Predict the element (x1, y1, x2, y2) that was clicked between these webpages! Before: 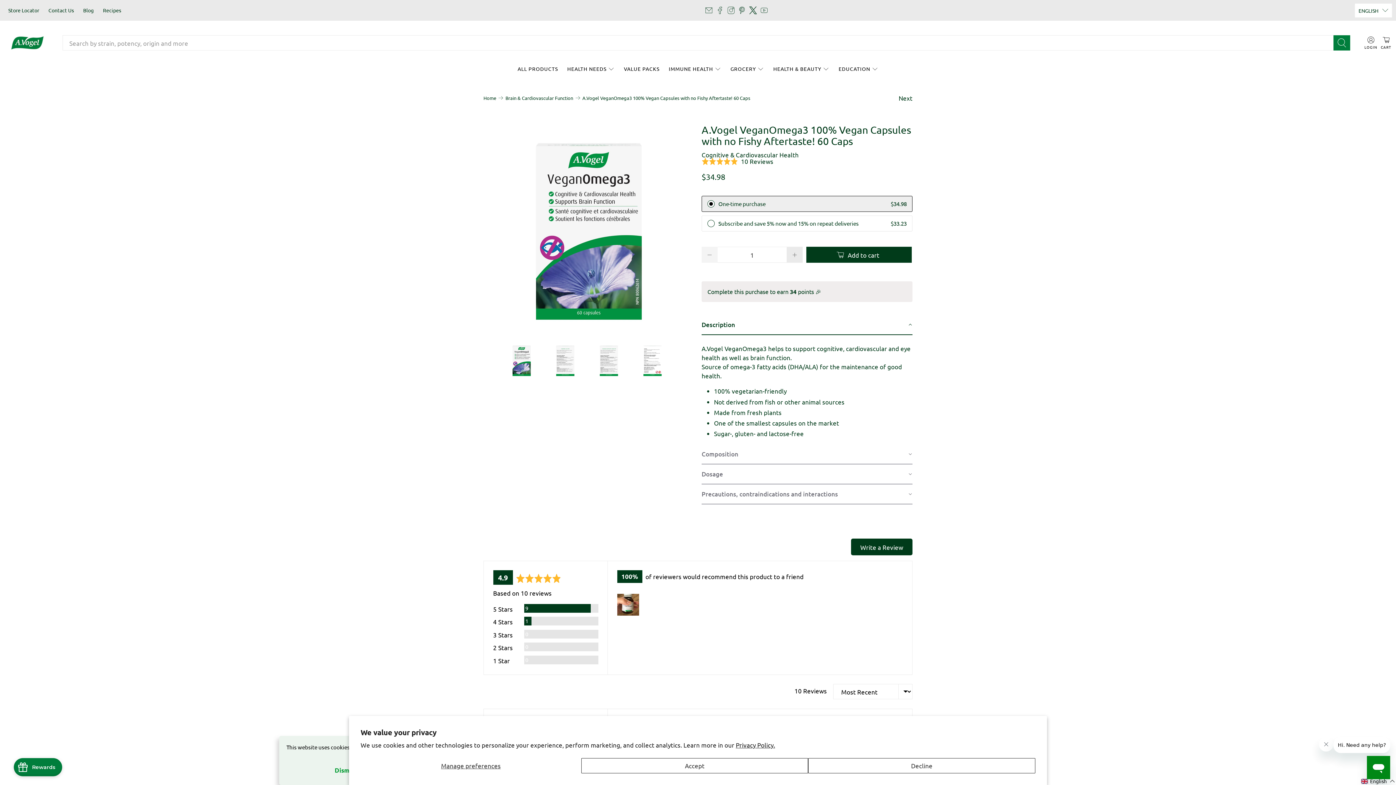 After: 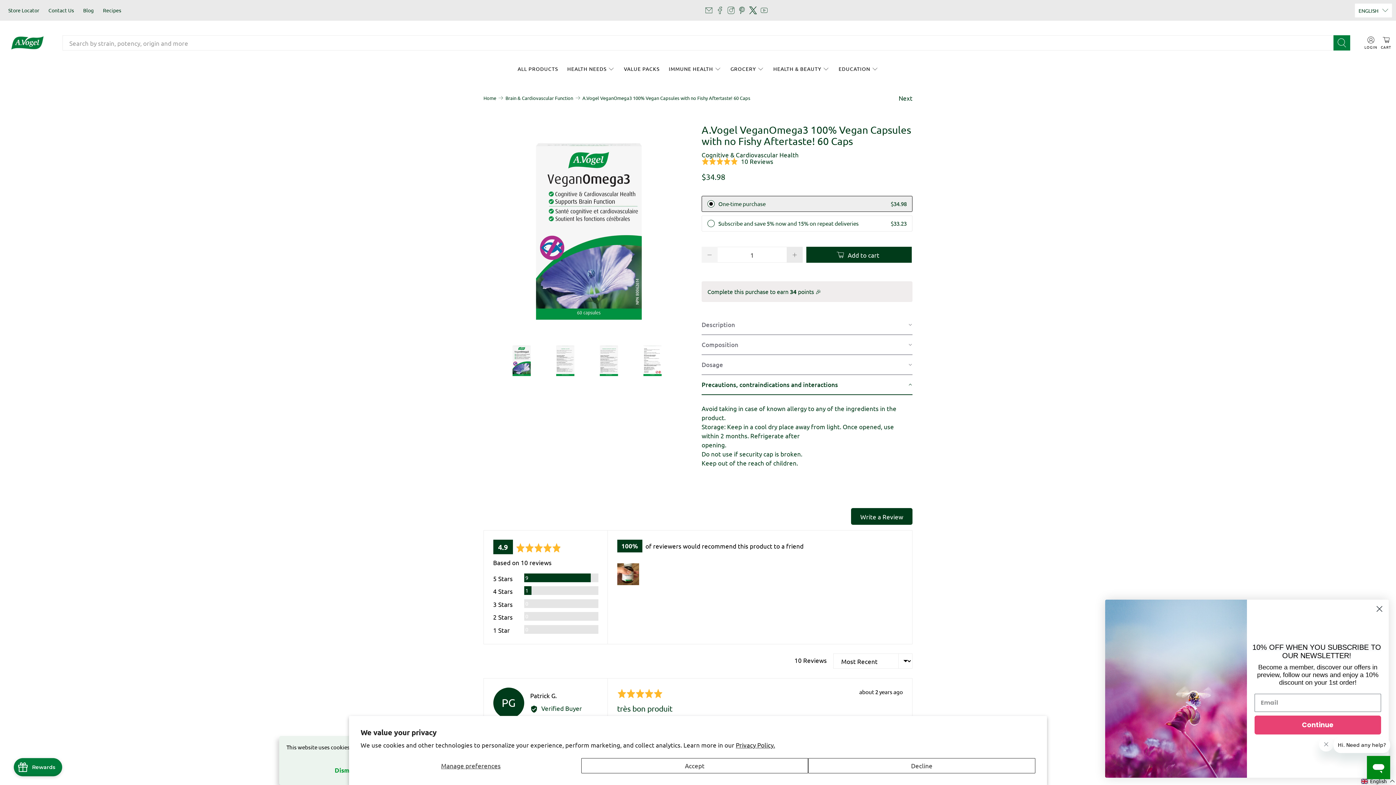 Action: label: Precautions, contraindications and interactions bbox: (701, 484, 912, 504)